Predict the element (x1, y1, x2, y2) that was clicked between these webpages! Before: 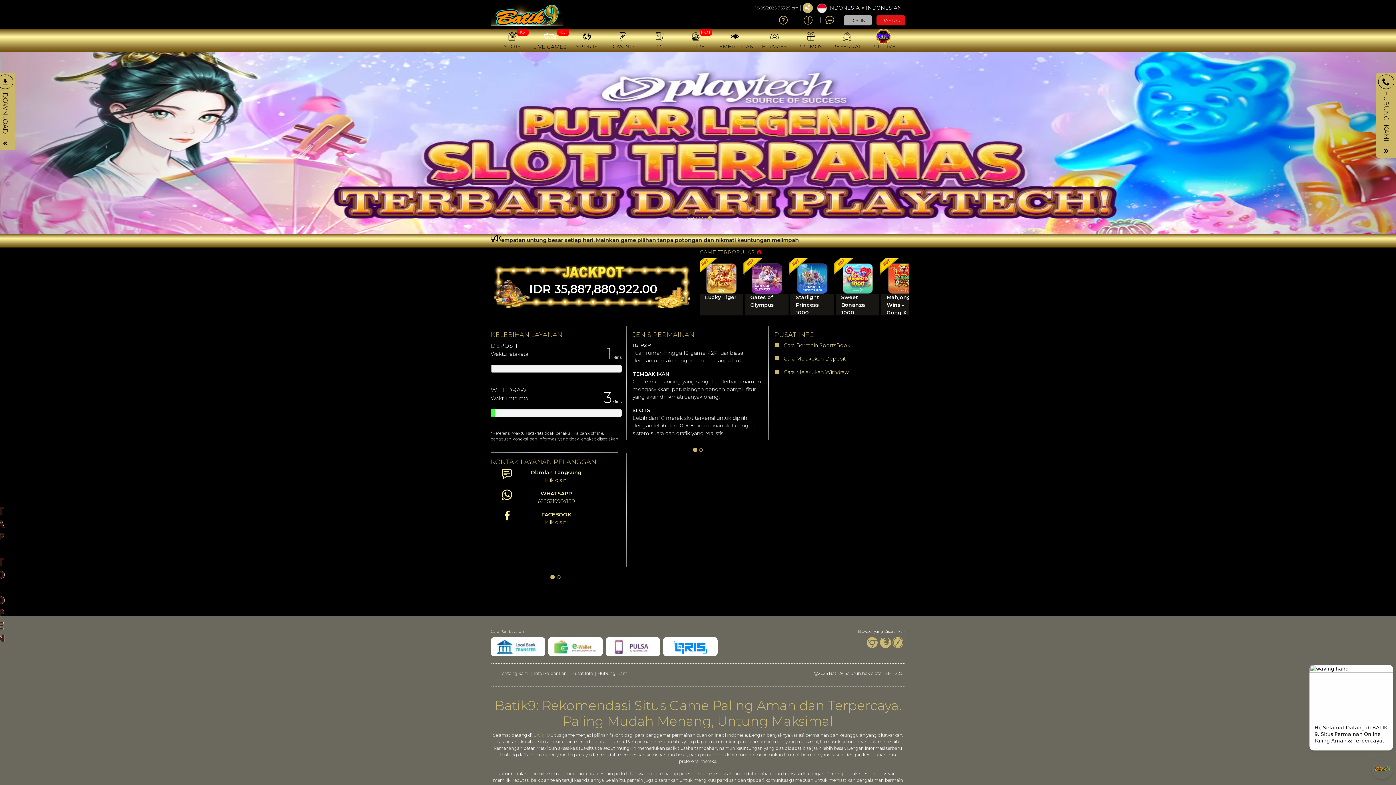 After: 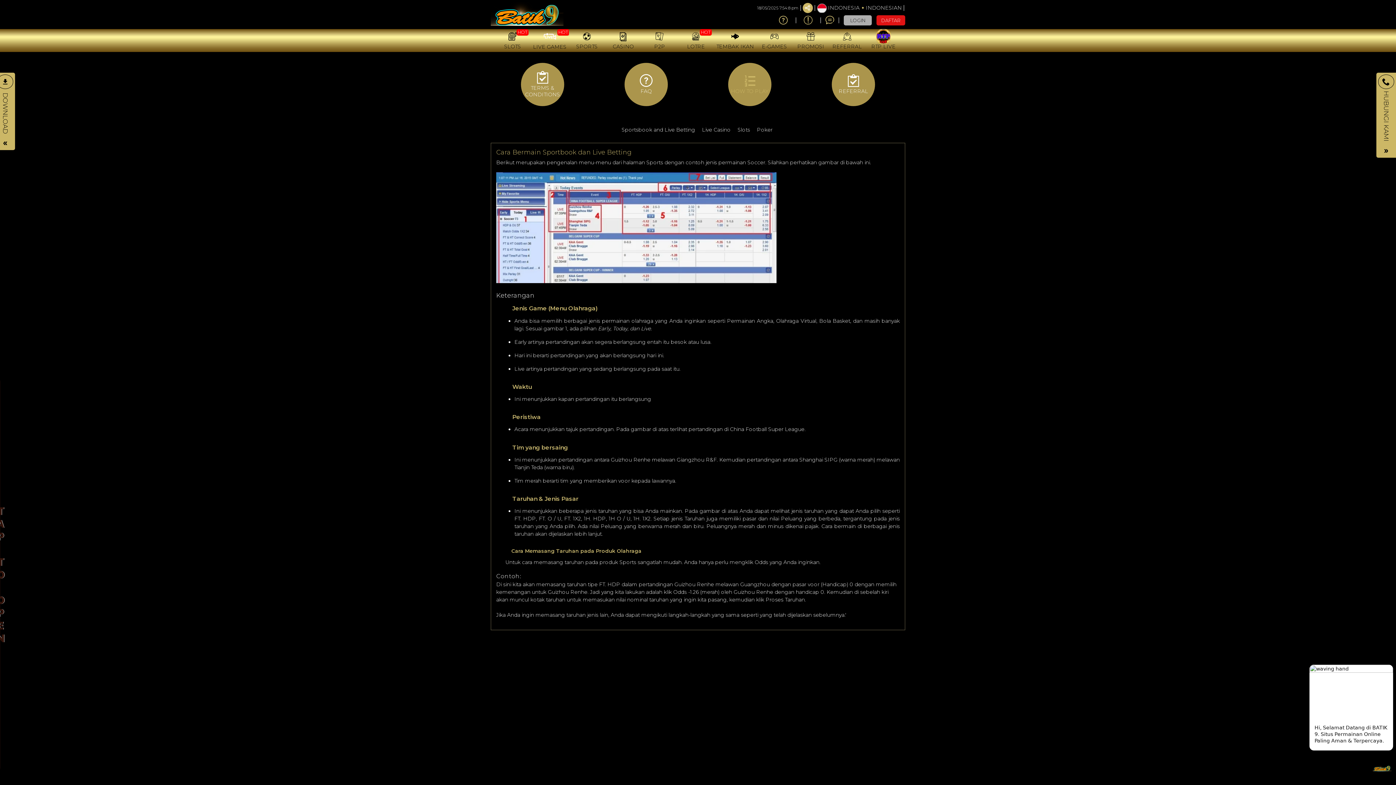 Action: label:    Cara Bermain SportsBook   bbox: (774, 342, 853, 348)